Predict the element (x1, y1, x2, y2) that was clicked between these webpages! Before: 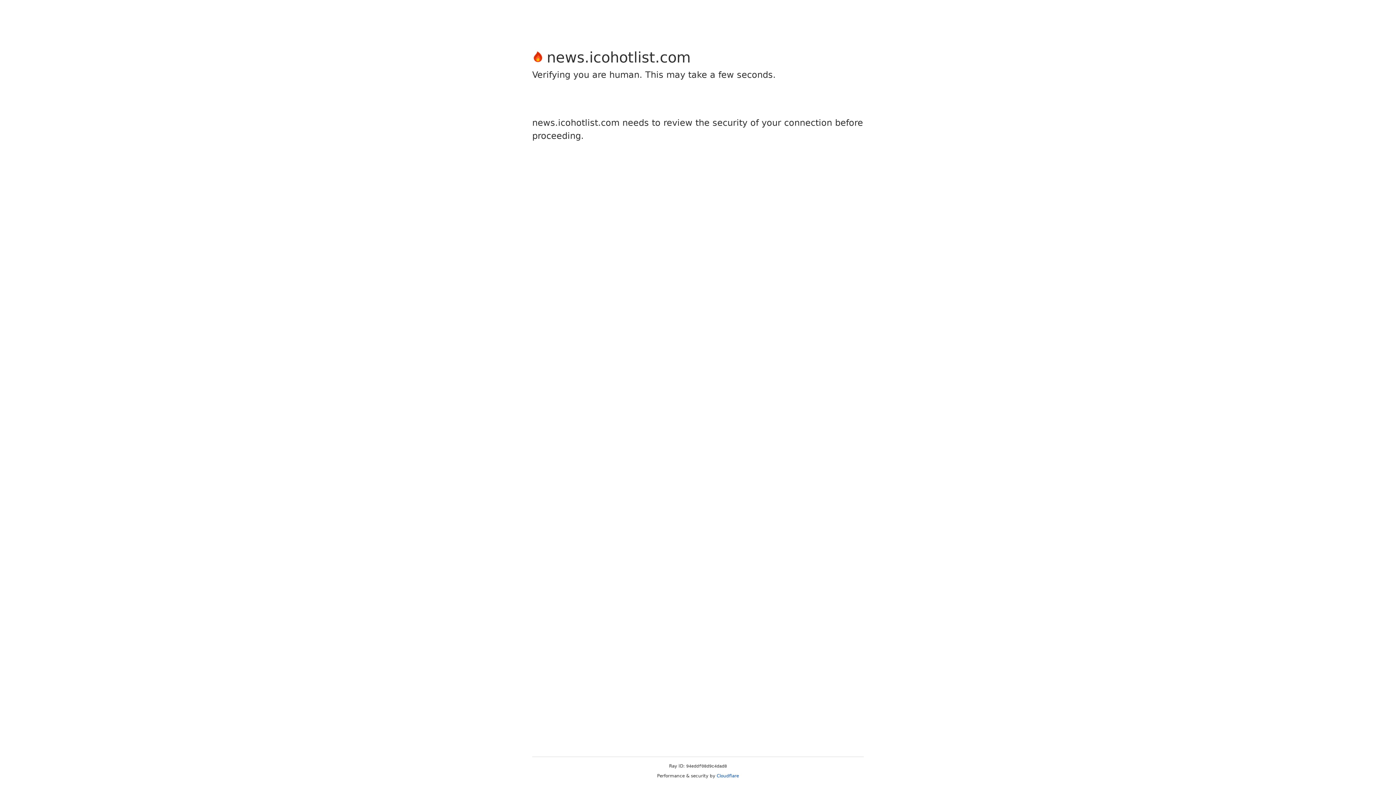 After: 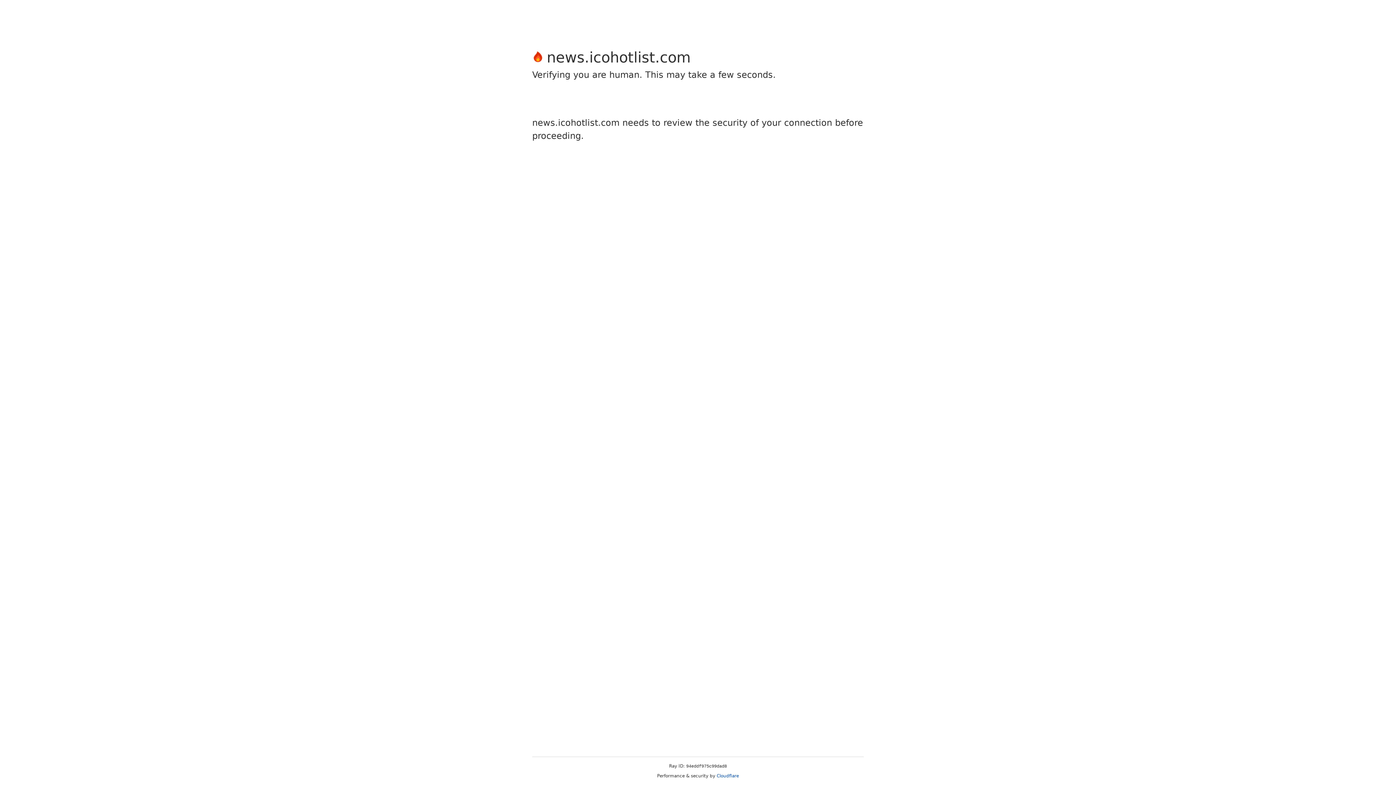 Action: label: Cloudflare bbox: (716, 773, 739, 778)